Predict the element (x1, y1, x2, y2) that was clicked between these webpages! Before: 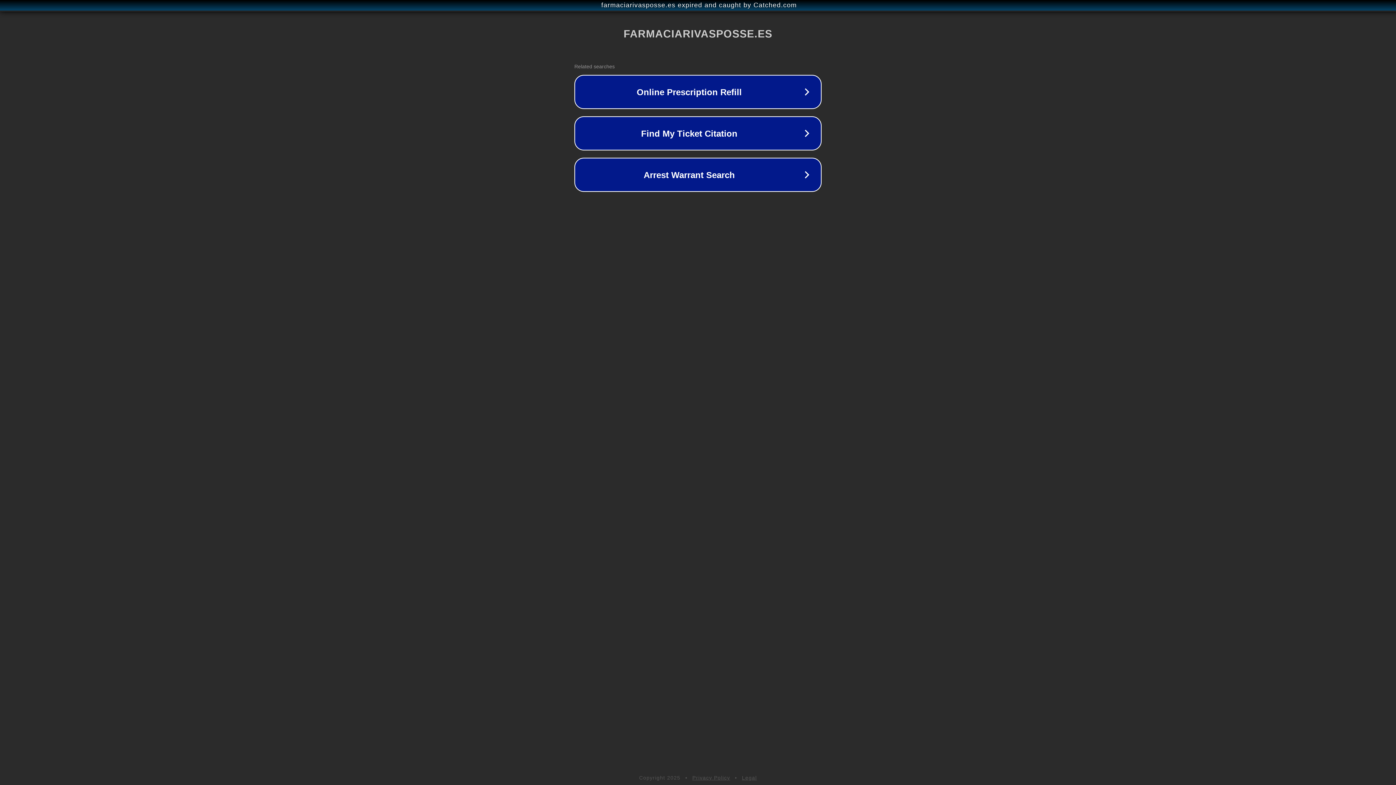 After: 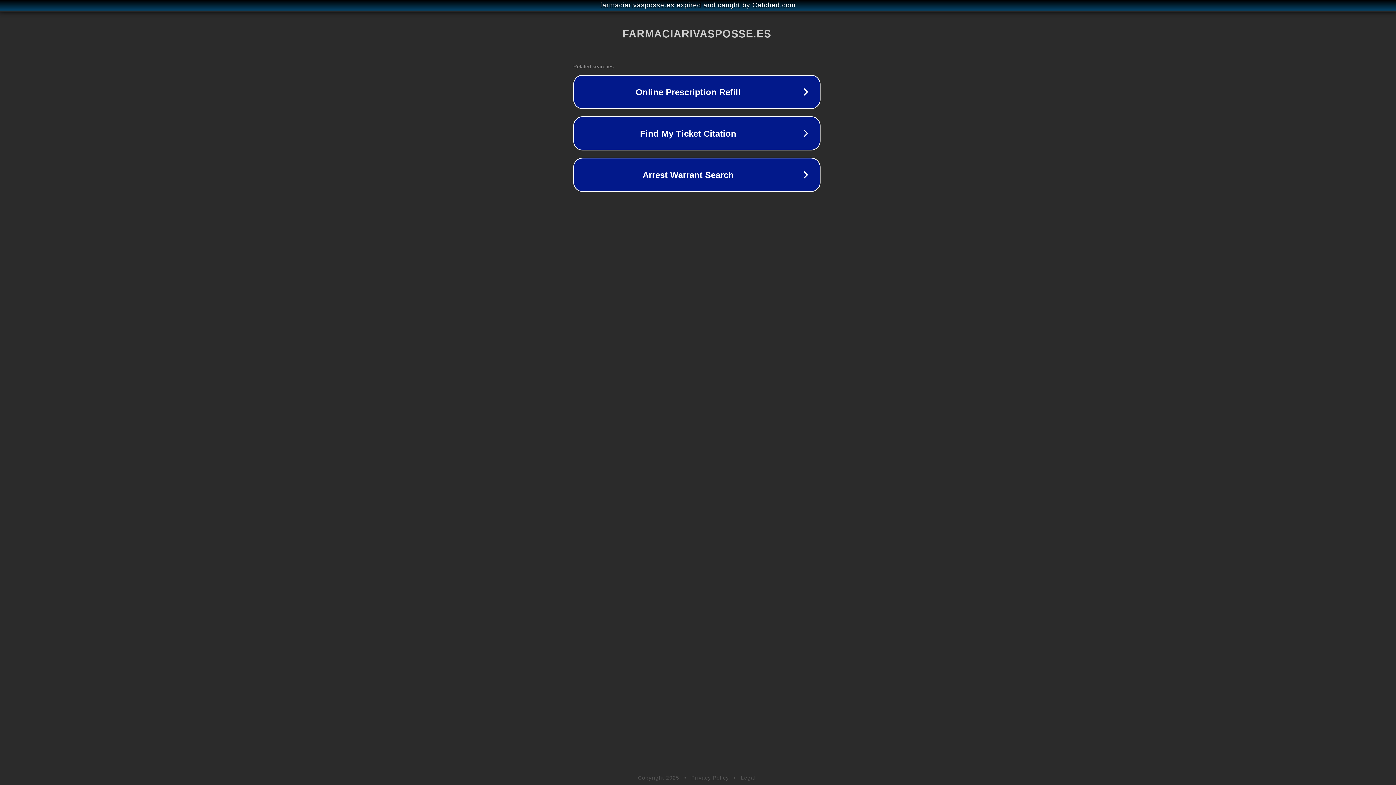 Action: bbox: (1, 1, 1397, 9) label: farmaciarivasposse.es expired and caught by Catched.com